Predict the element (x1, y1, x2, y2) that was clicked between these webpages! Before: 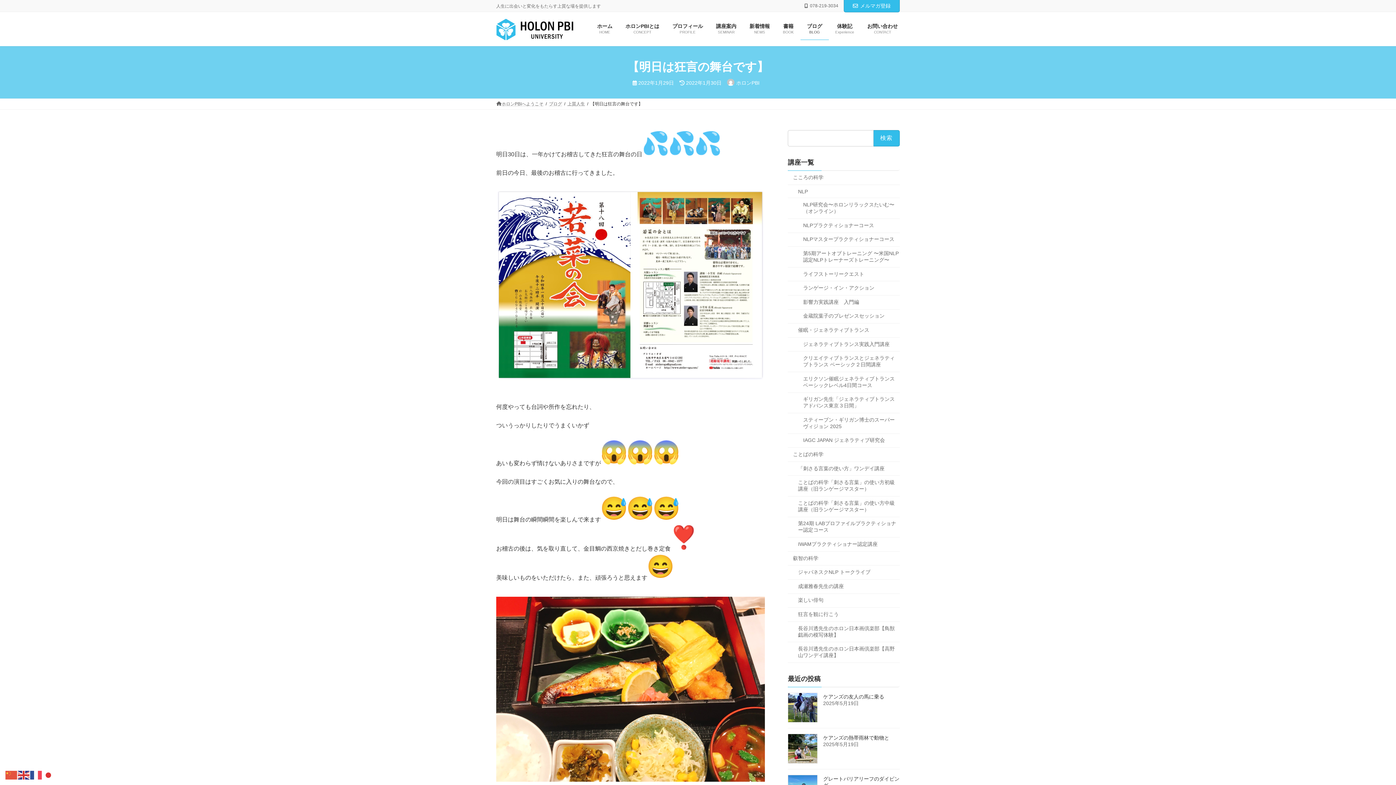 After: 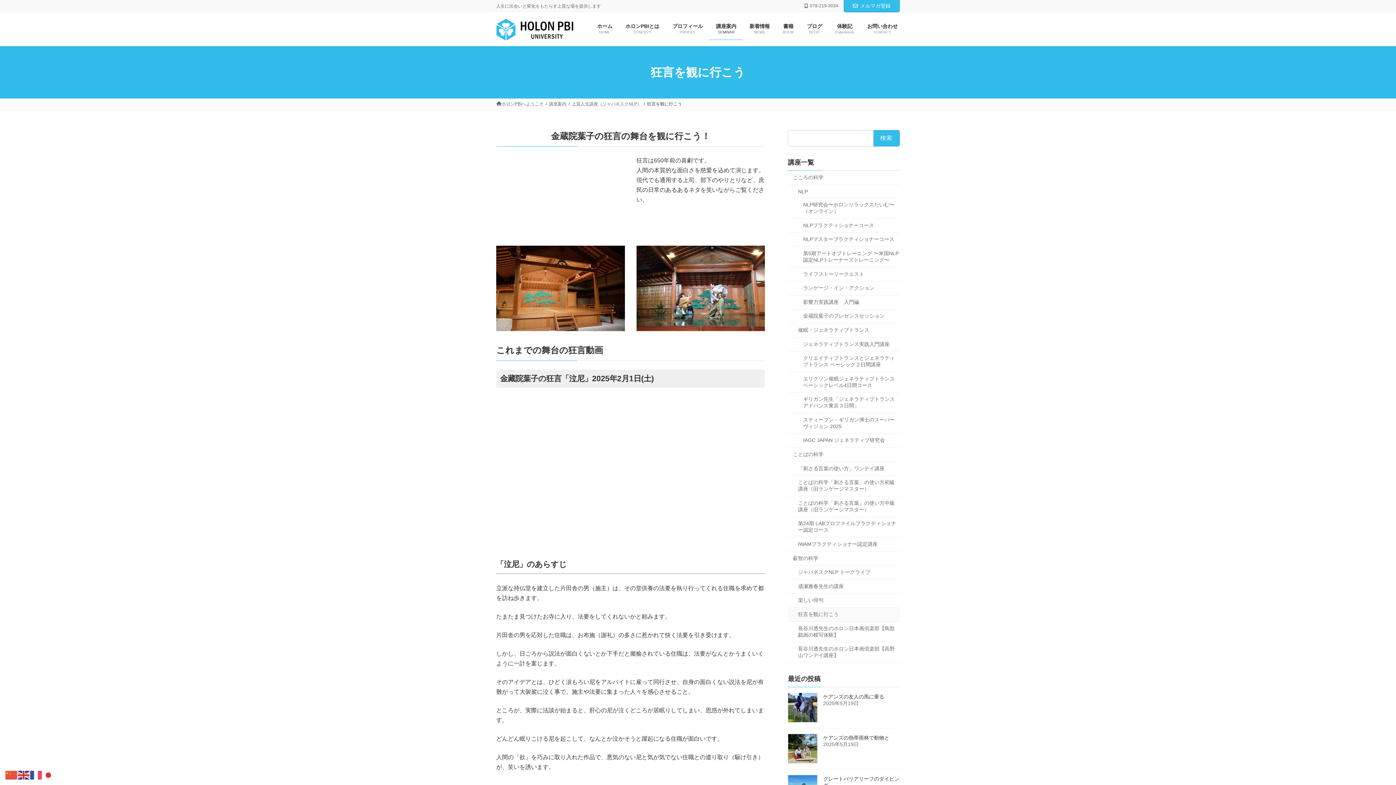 Action: bbox: (788, 608, 900, 622) label: 狂言を観に行こう